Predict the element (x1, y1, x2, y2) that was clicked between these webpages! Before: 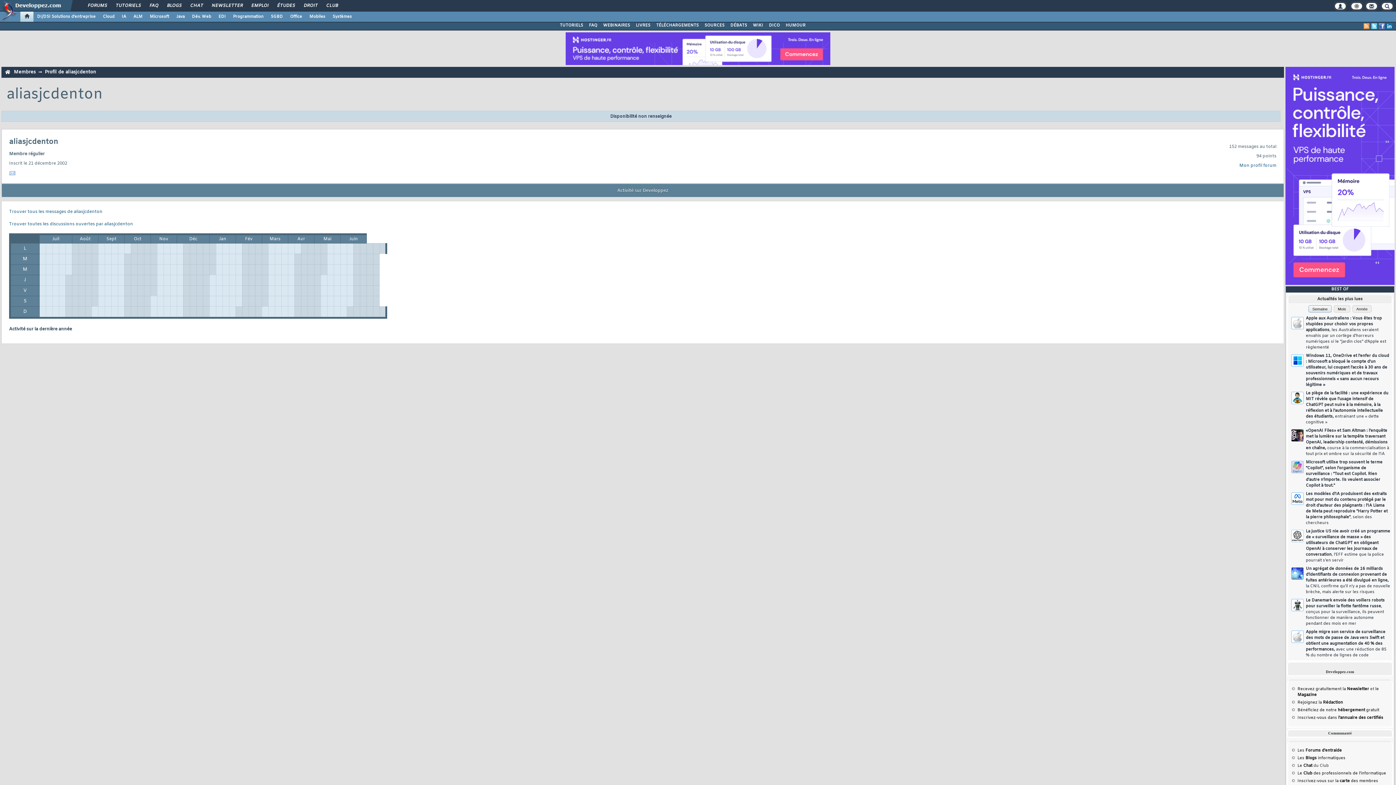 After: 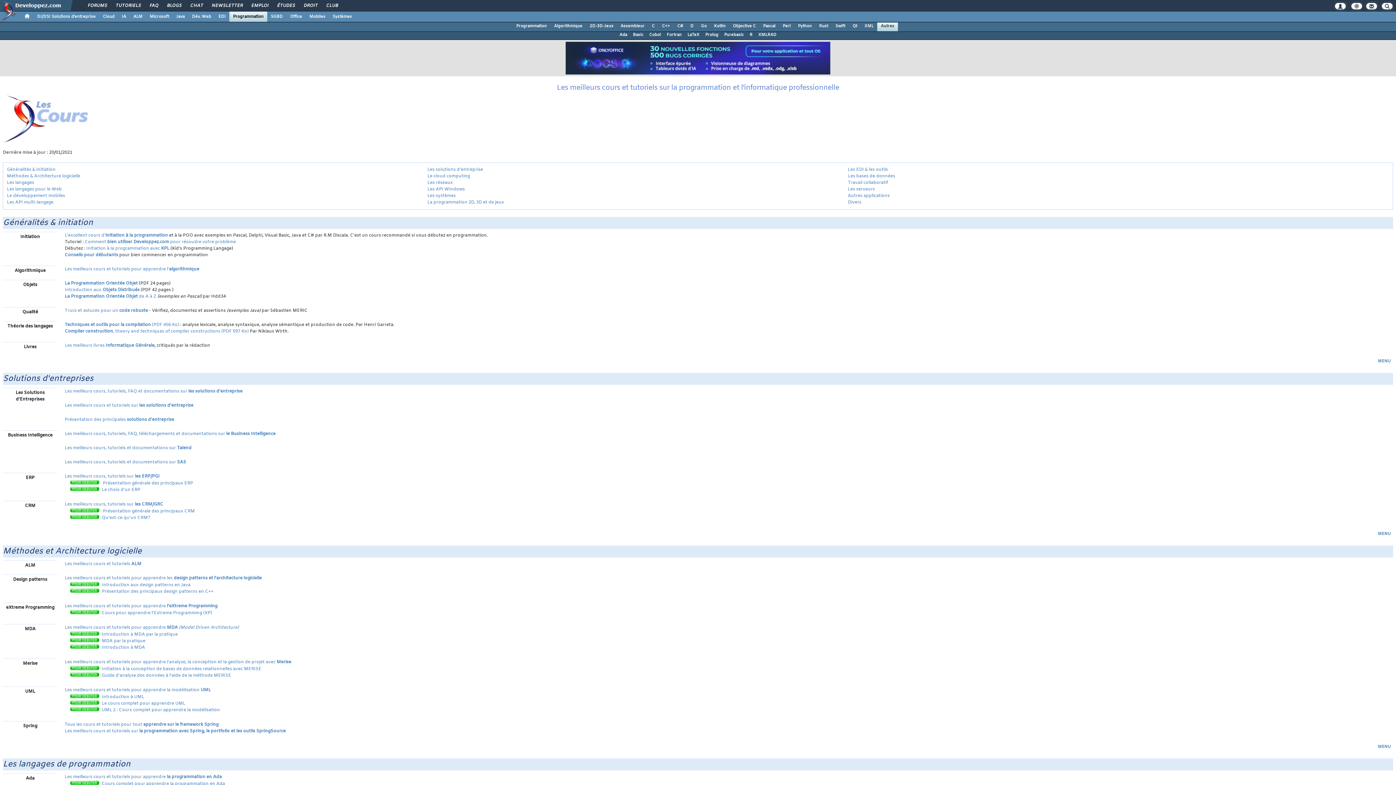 Action: label: TUTORIELS bbox: (110, 0, 145, 12)